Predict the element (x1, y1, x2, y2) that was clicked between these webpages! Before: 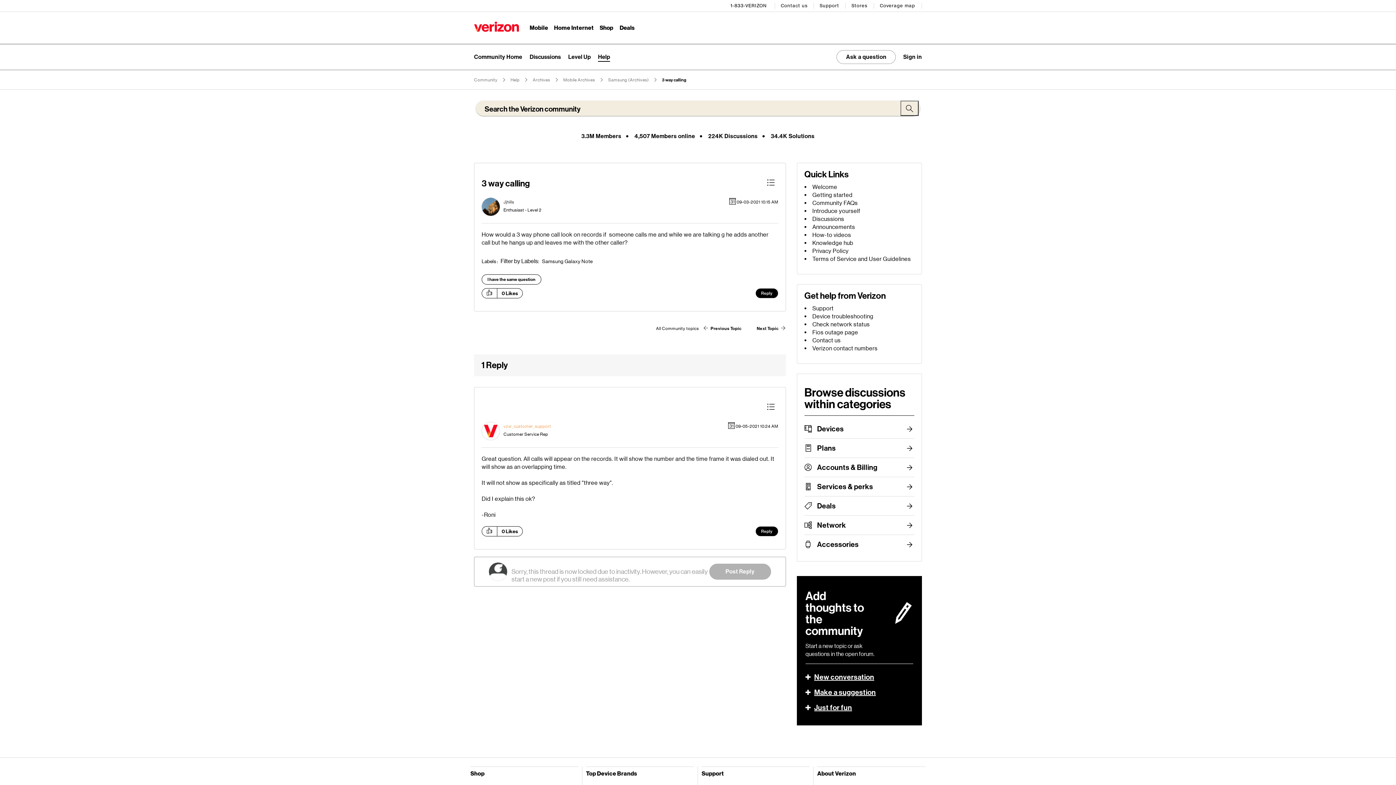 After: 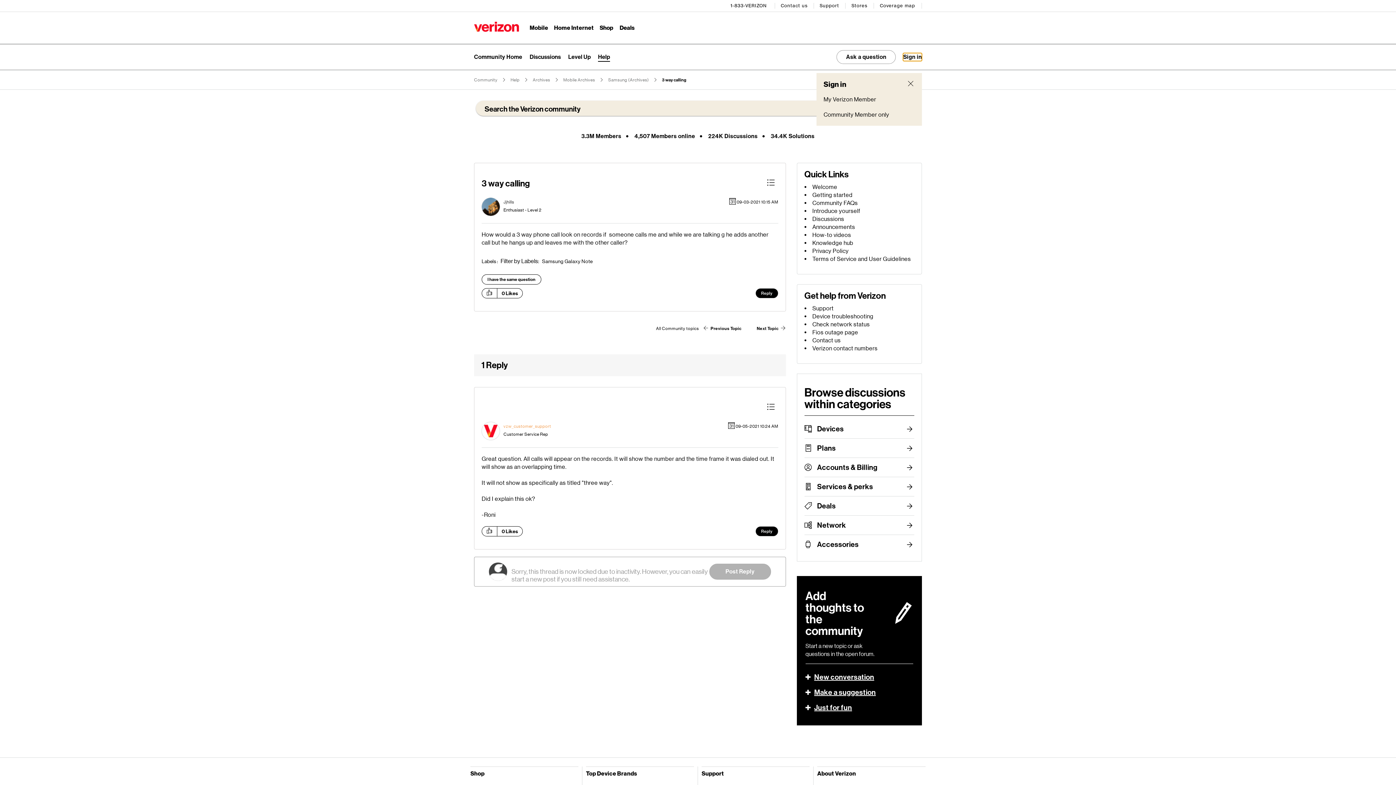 Action: bbox: (903, 53, 922, 61) label: Toggle signup dropdown